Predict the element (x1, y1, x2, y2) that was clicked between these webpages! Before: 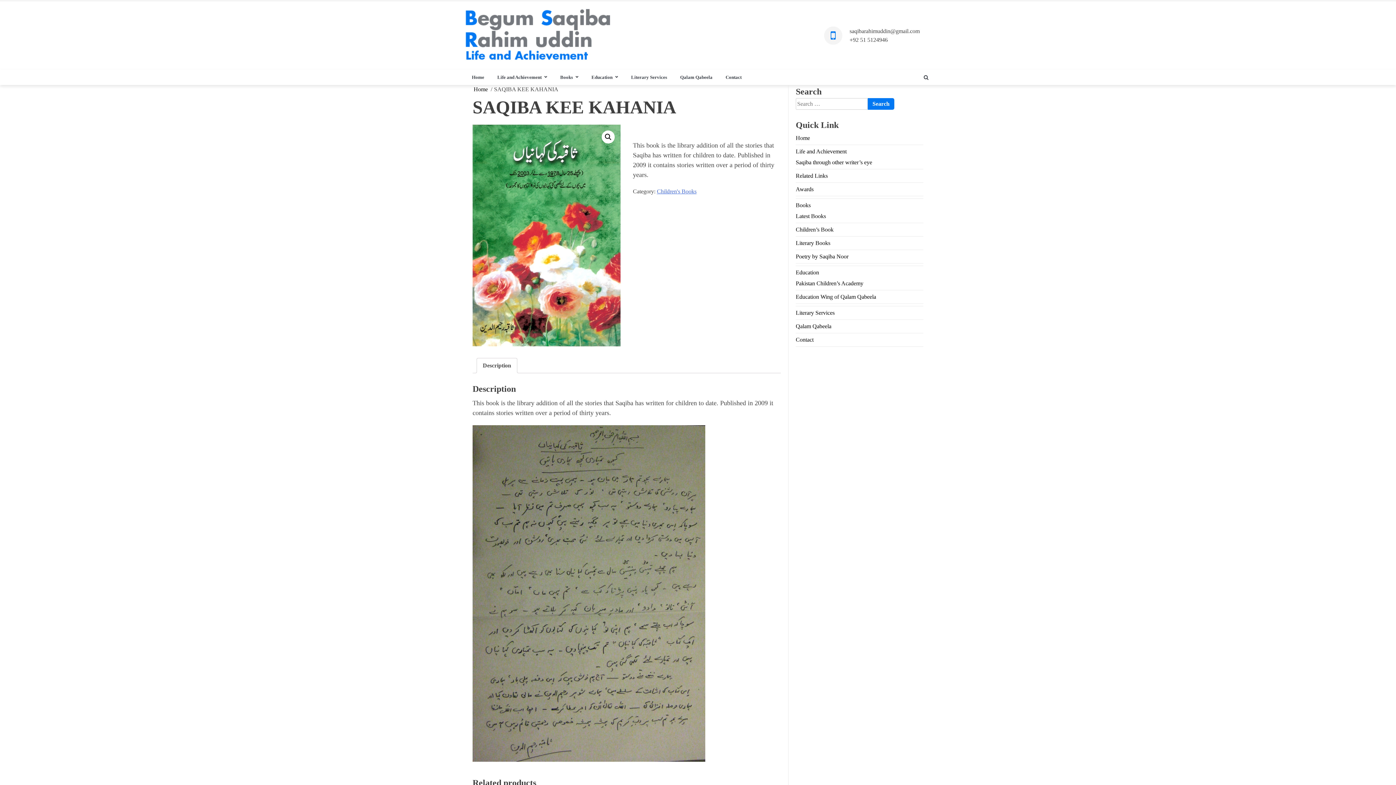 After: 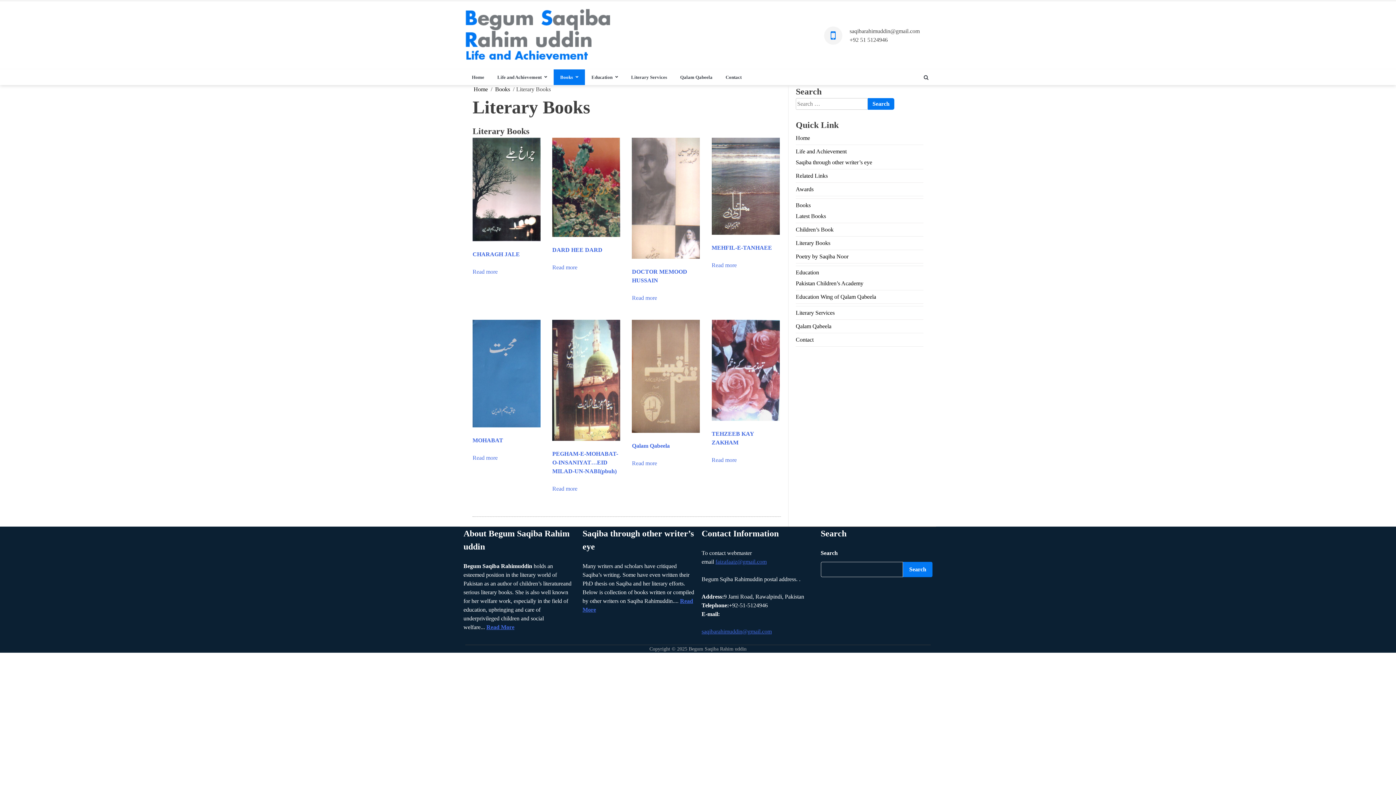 Action: bbox: (796, 240, 830, 246) label: Literary Books